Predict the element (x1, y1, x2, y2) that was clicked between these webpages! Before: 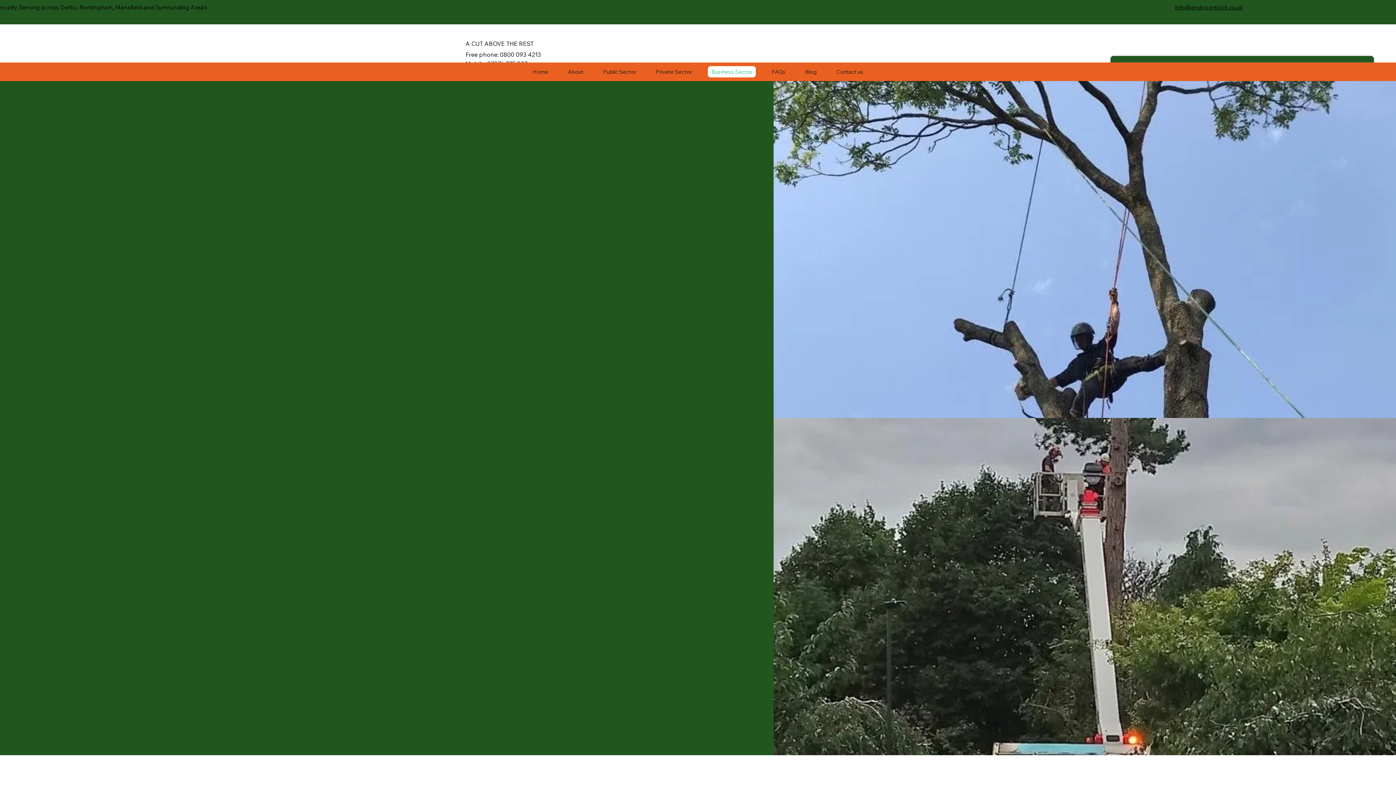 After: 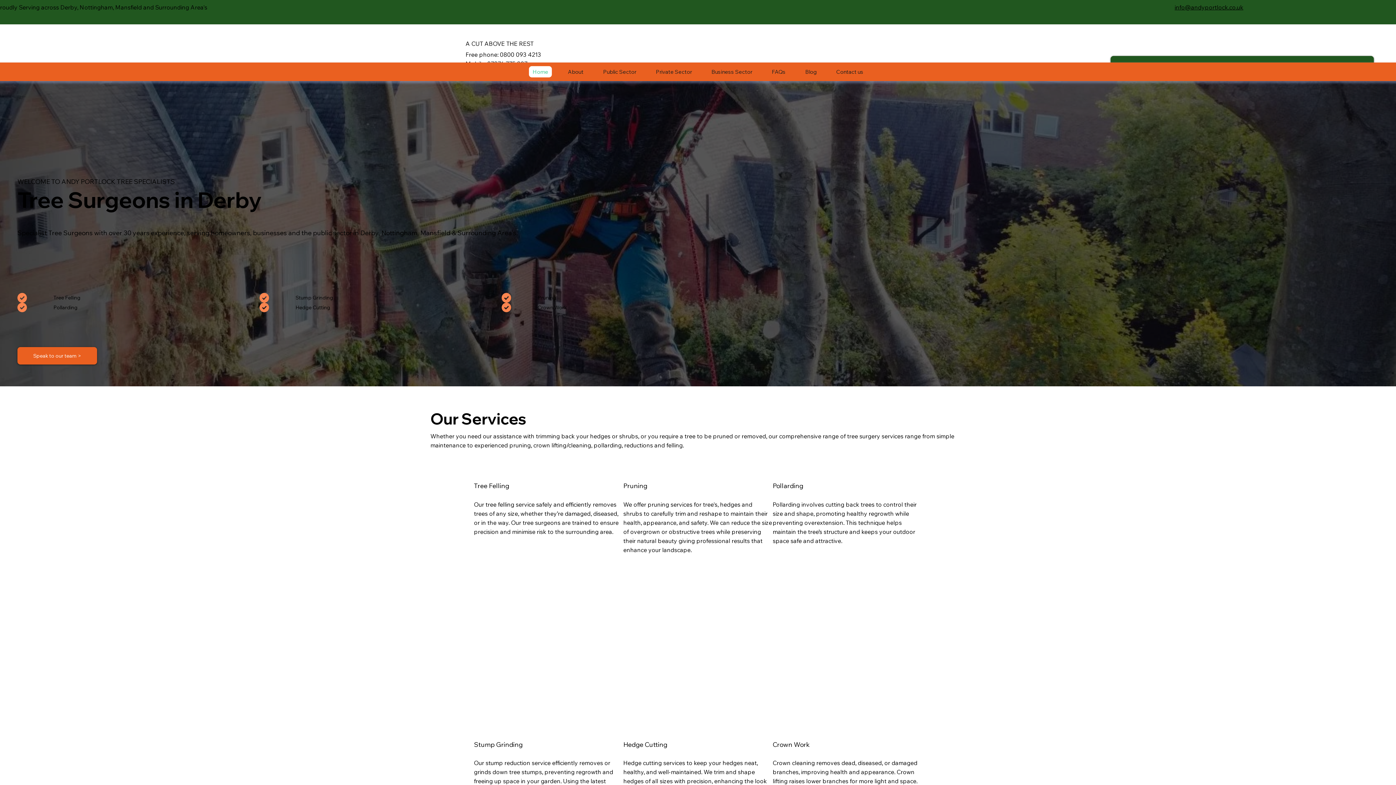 Action: bbox: (529, 66, 551, 77) label: Home